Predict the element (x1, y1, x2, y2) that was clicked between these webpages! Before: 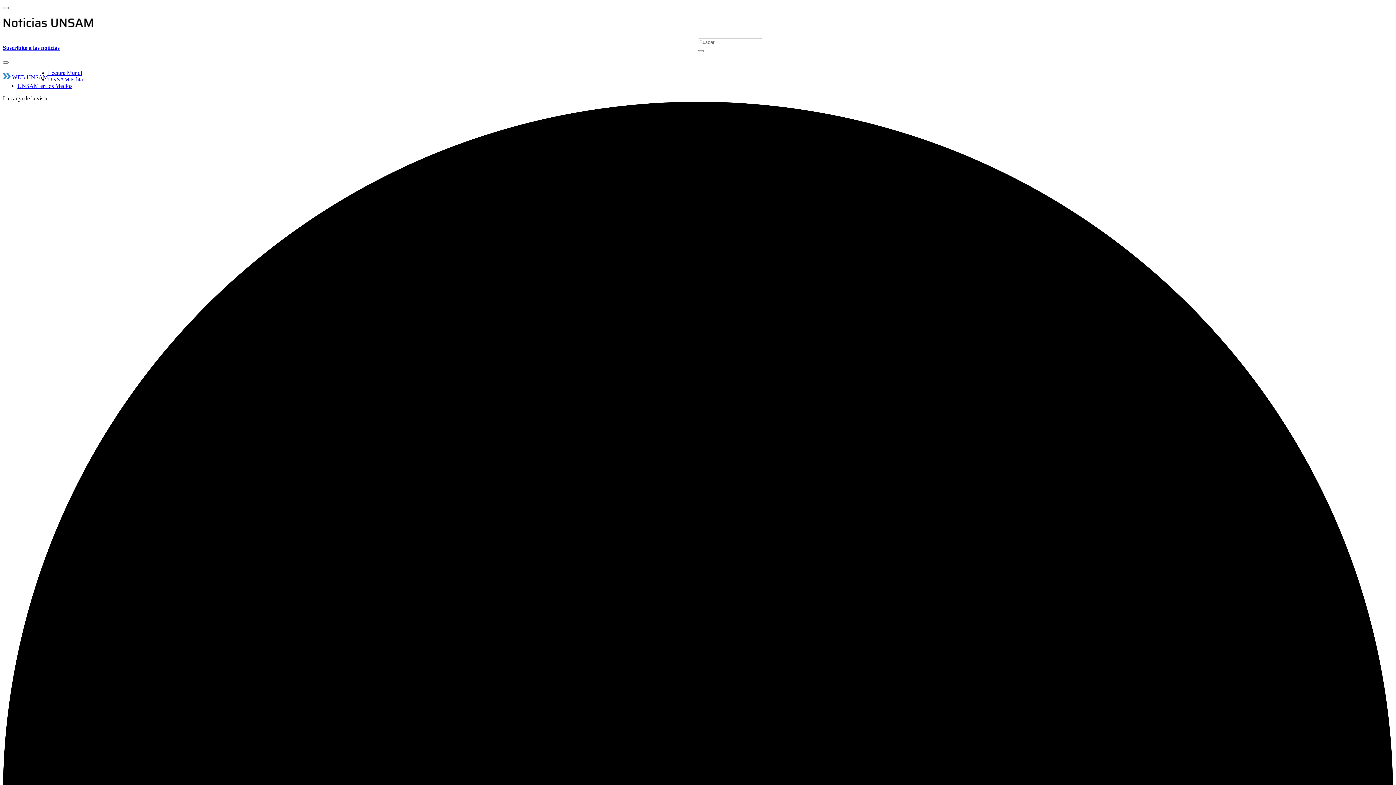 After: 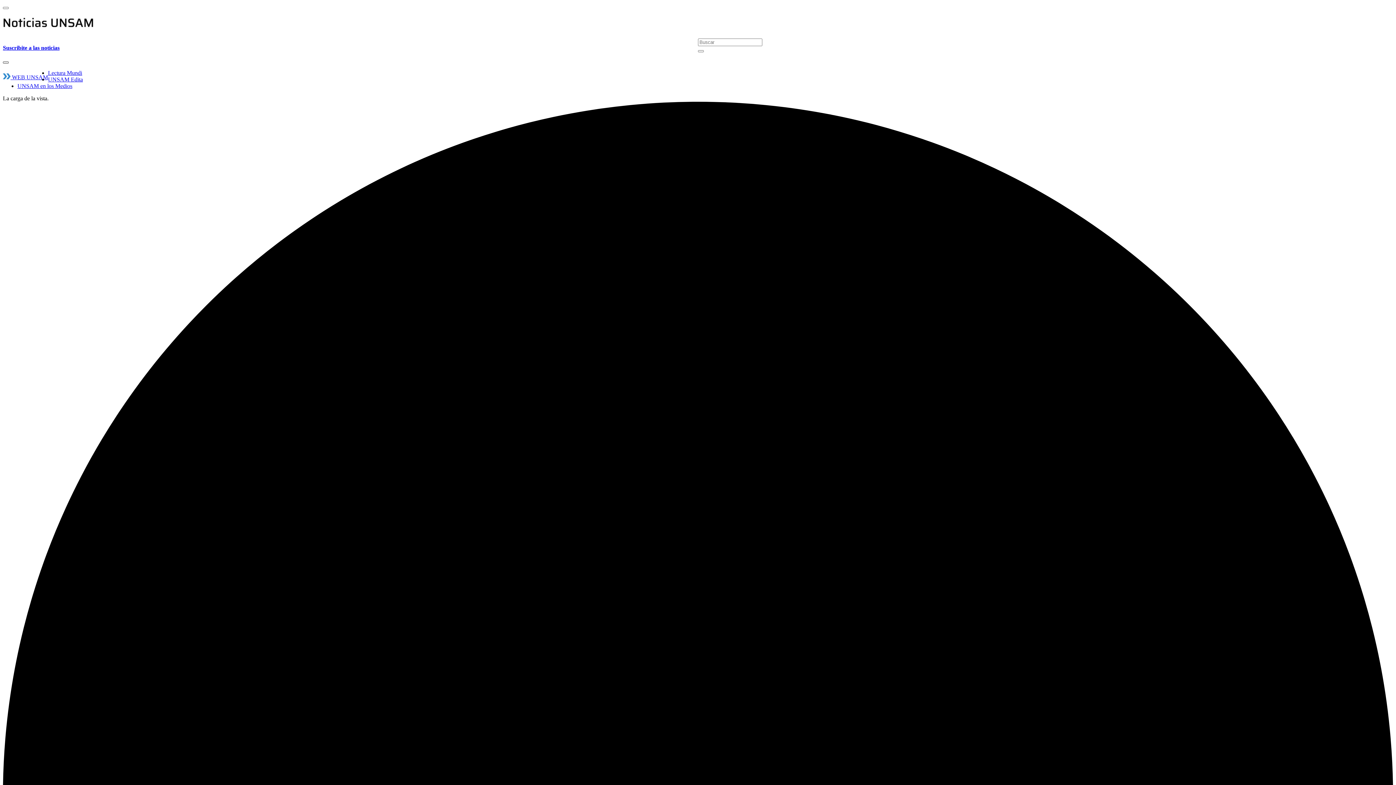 Action: bbox: (2, 61, 8, 63)